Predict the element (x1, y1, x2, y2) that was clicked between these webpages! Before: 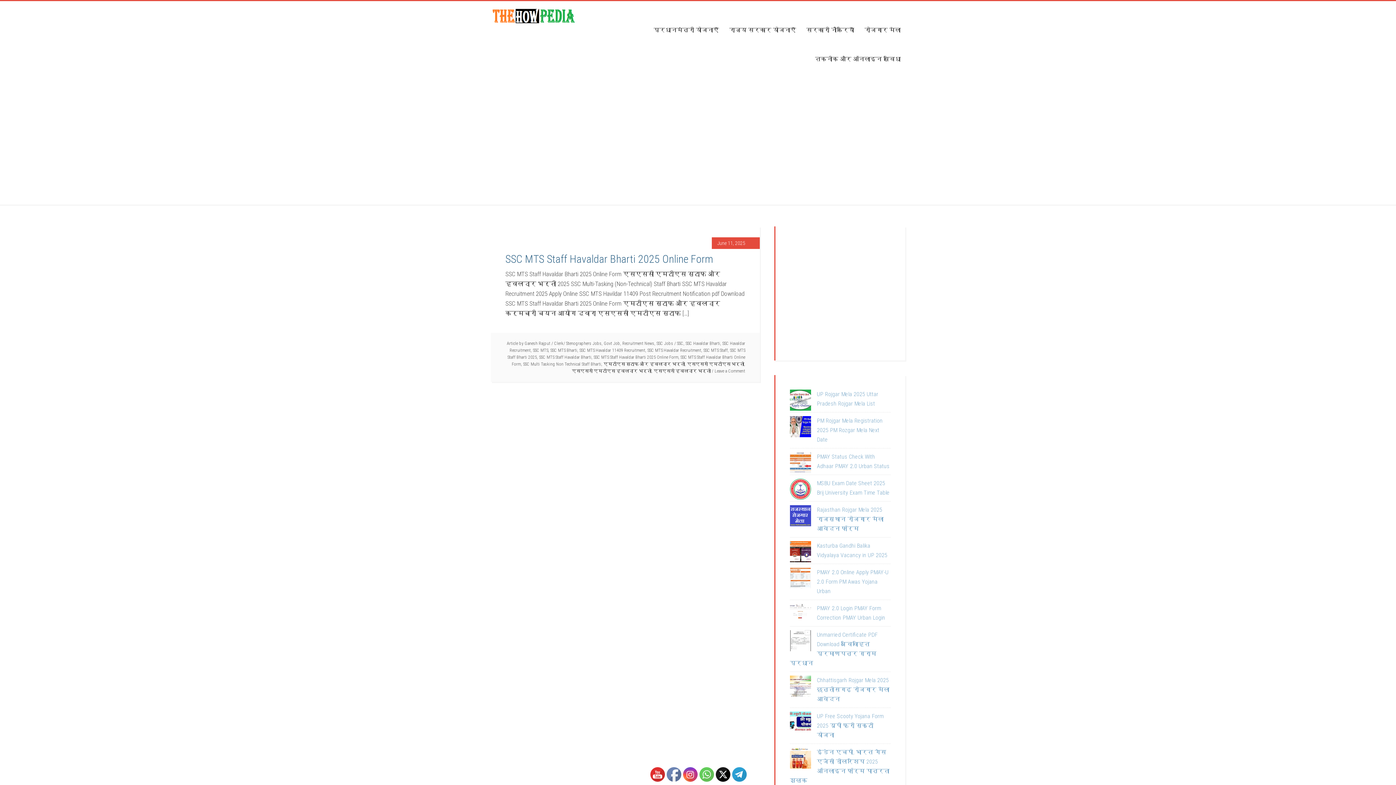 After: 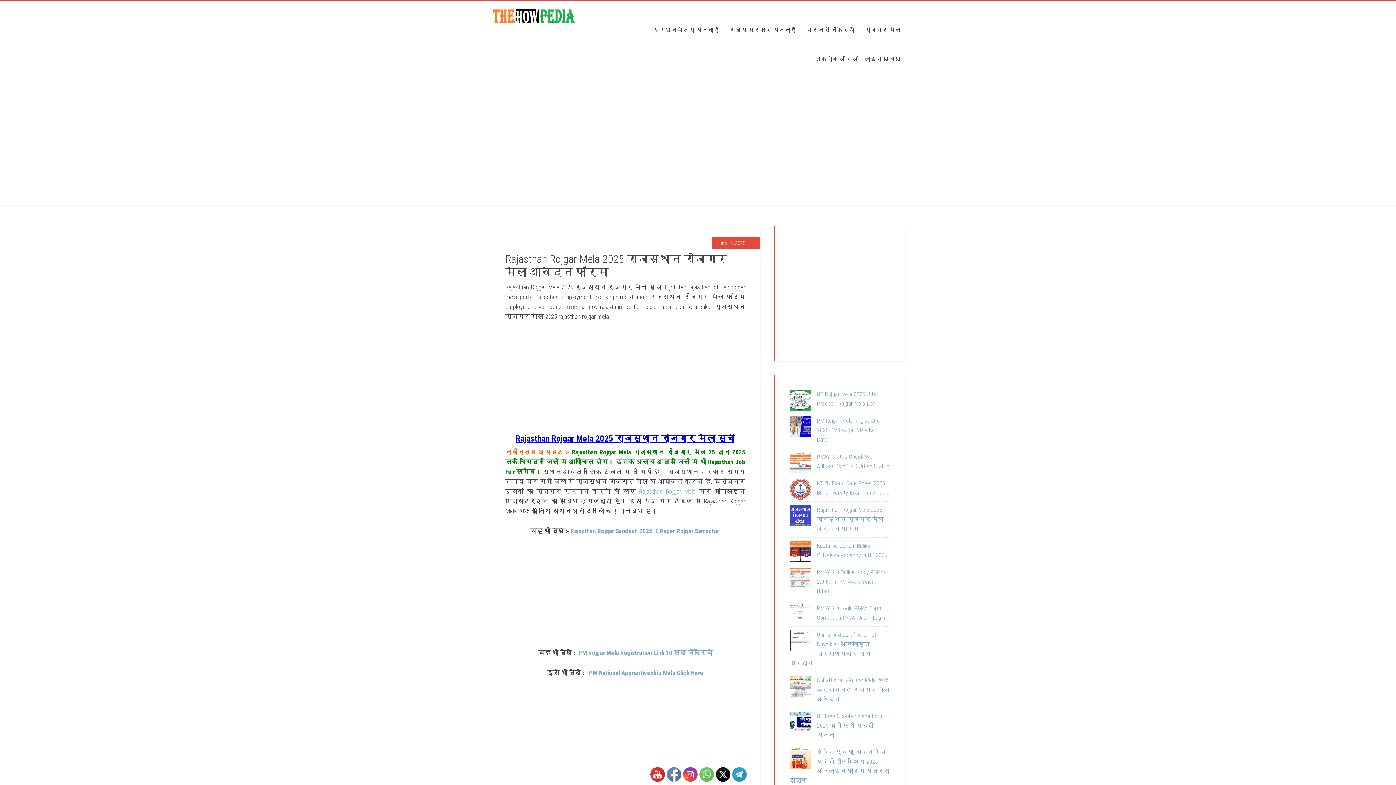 Action: label: Rajasthan Rojgar Mela 2025 राजस्थान रोजगार मेला आवेदन फॉर्म bbox: (790, 505, 811, 529)